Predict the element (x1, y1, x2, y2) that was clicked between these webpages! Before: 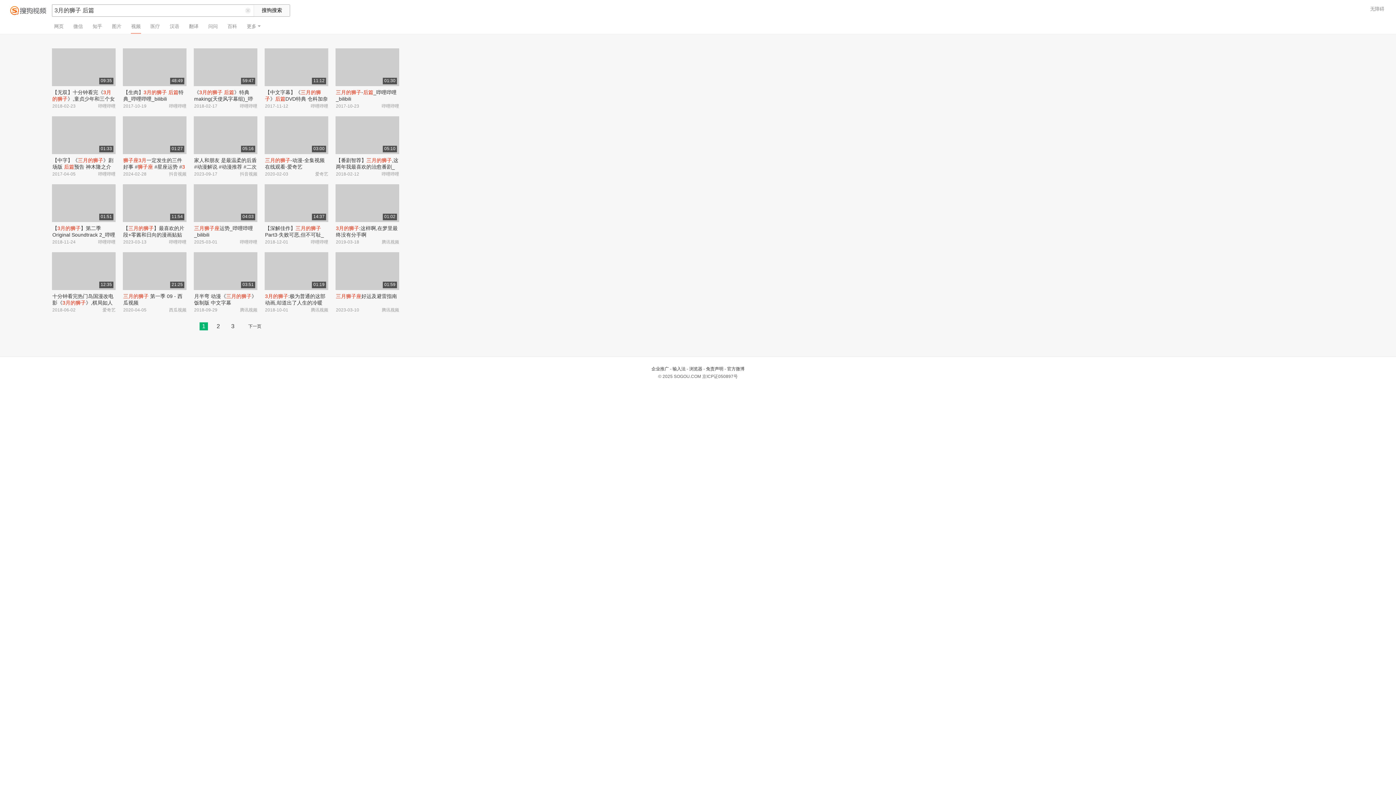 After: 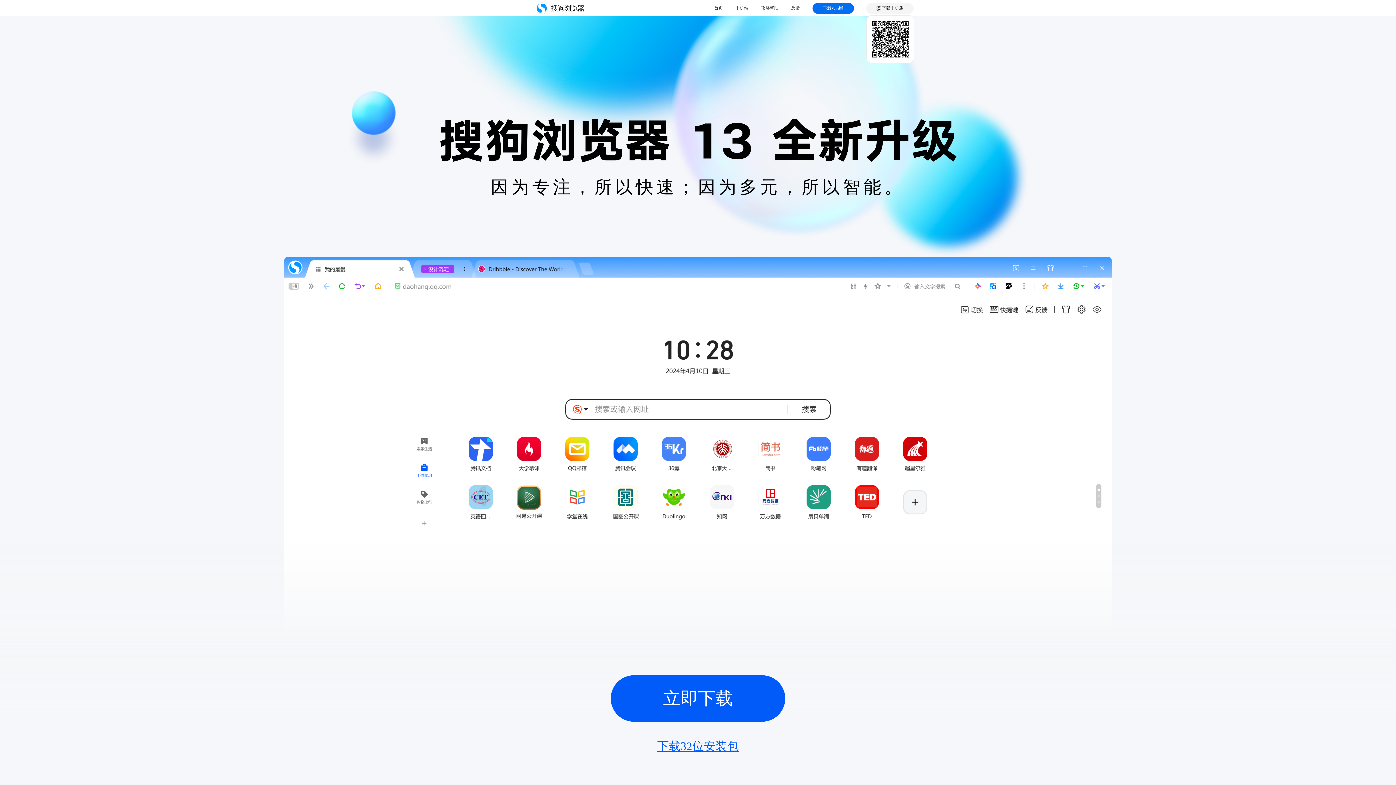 Action: bbox: (689, 366, 702, 371) label: 浏览器